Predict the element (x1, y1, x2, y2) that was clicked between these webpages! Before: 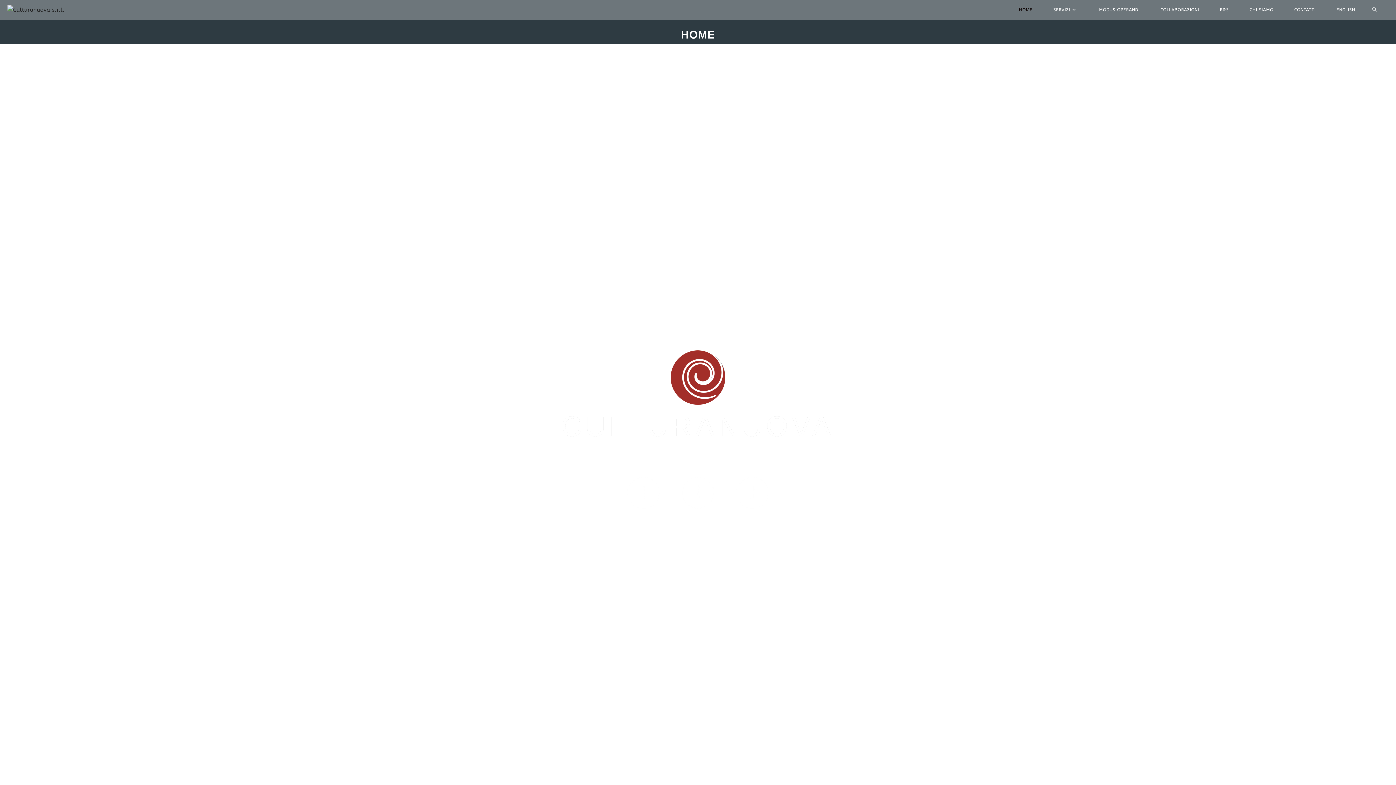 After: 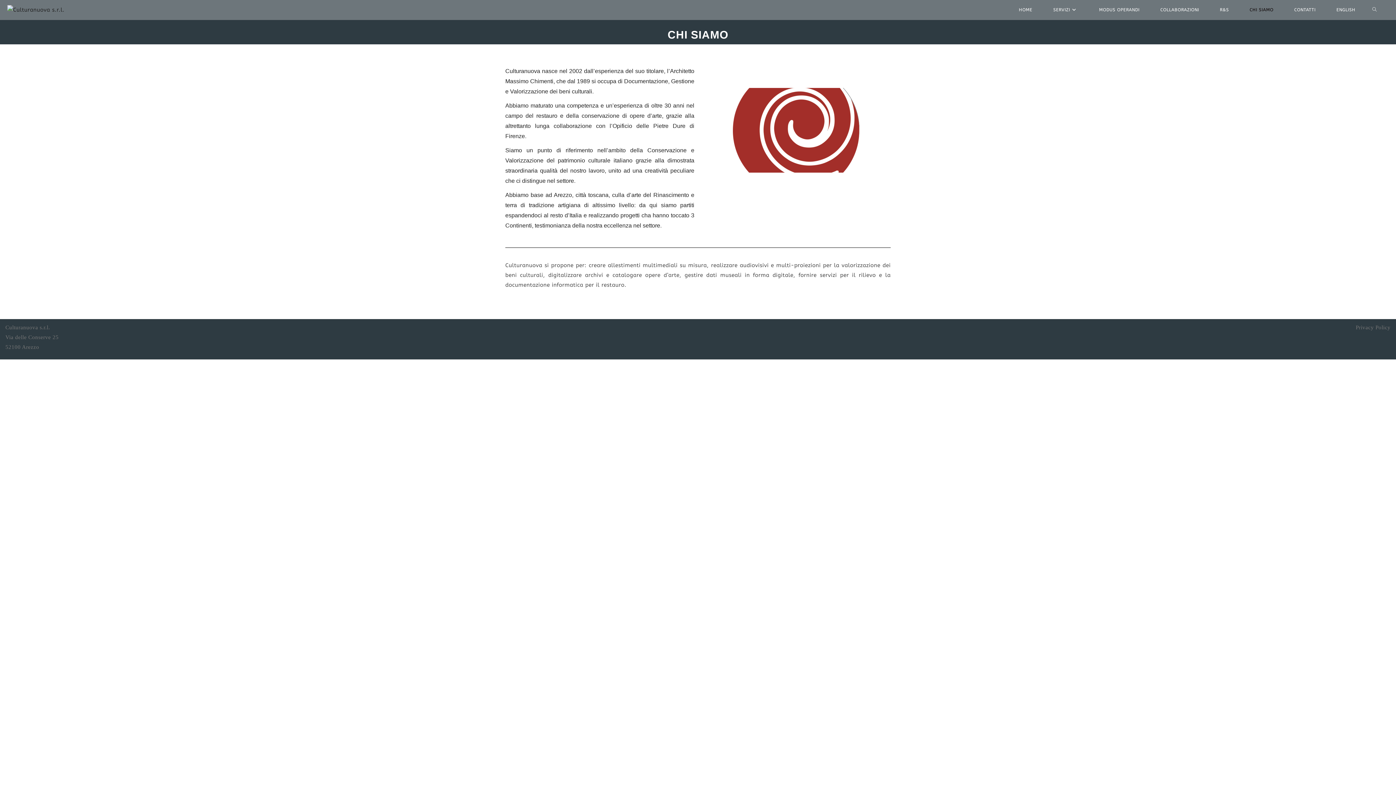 Action: label: CHI SIAMO bbox: (1239, 0, 1284, 20)